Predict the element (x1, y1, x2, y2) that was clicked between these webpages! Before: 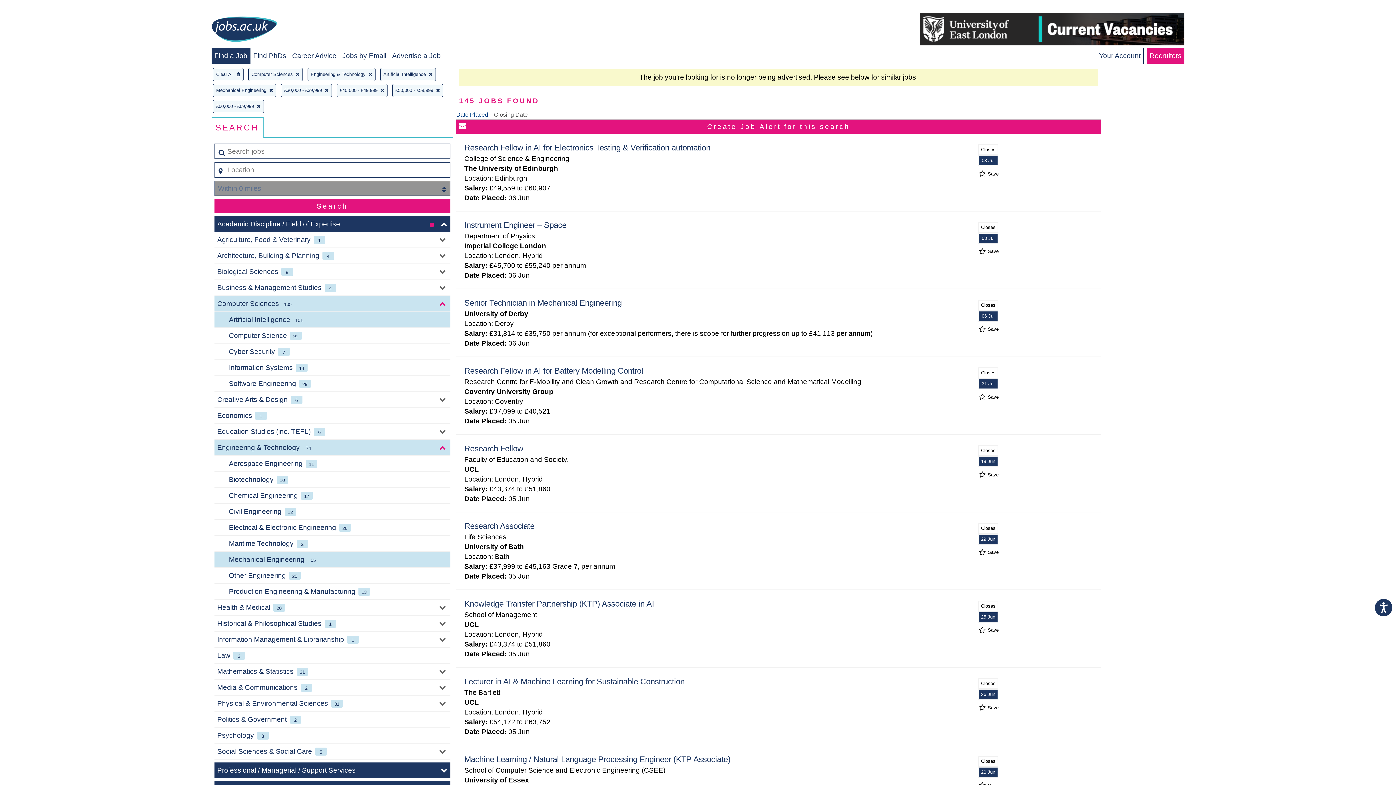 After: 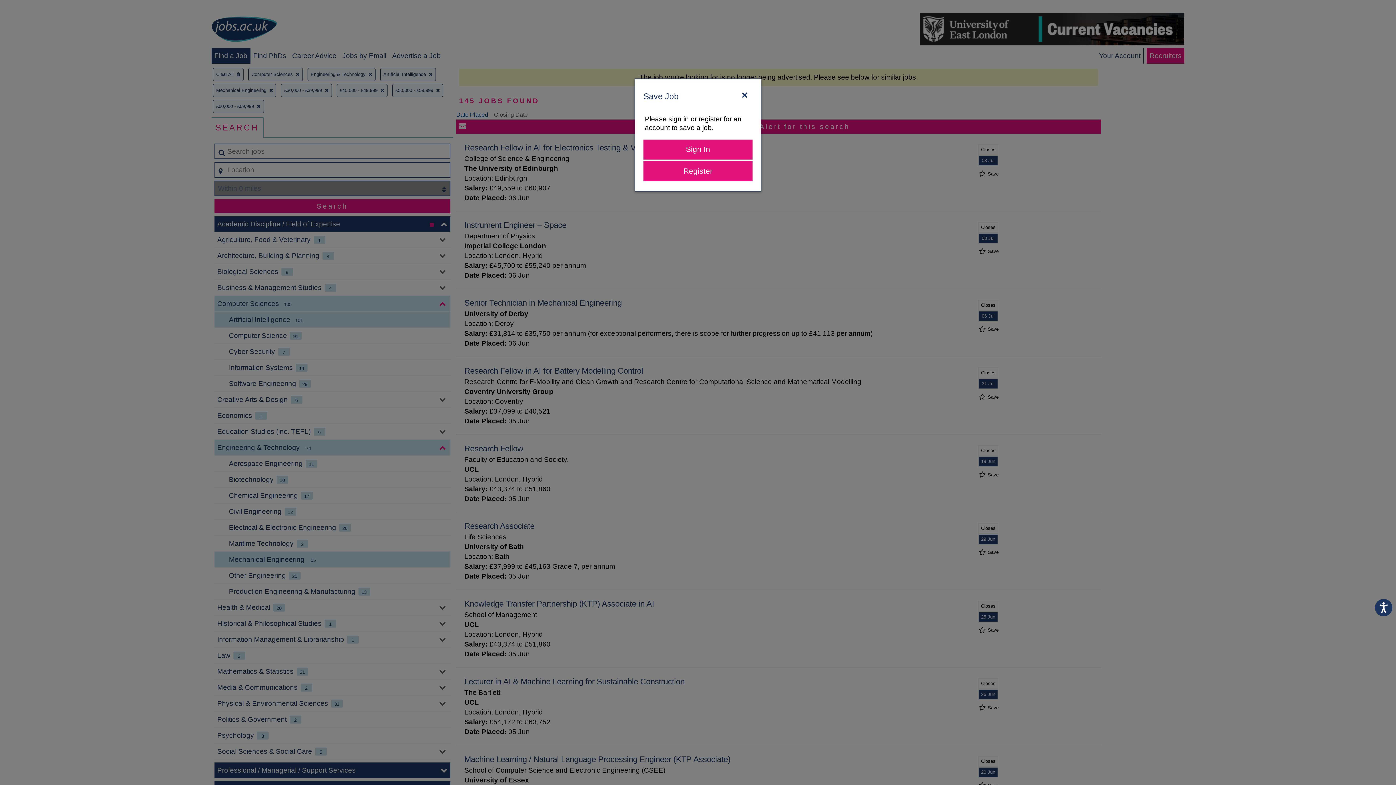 Action: bbox: (977, 249, 998, 253) label:  Save